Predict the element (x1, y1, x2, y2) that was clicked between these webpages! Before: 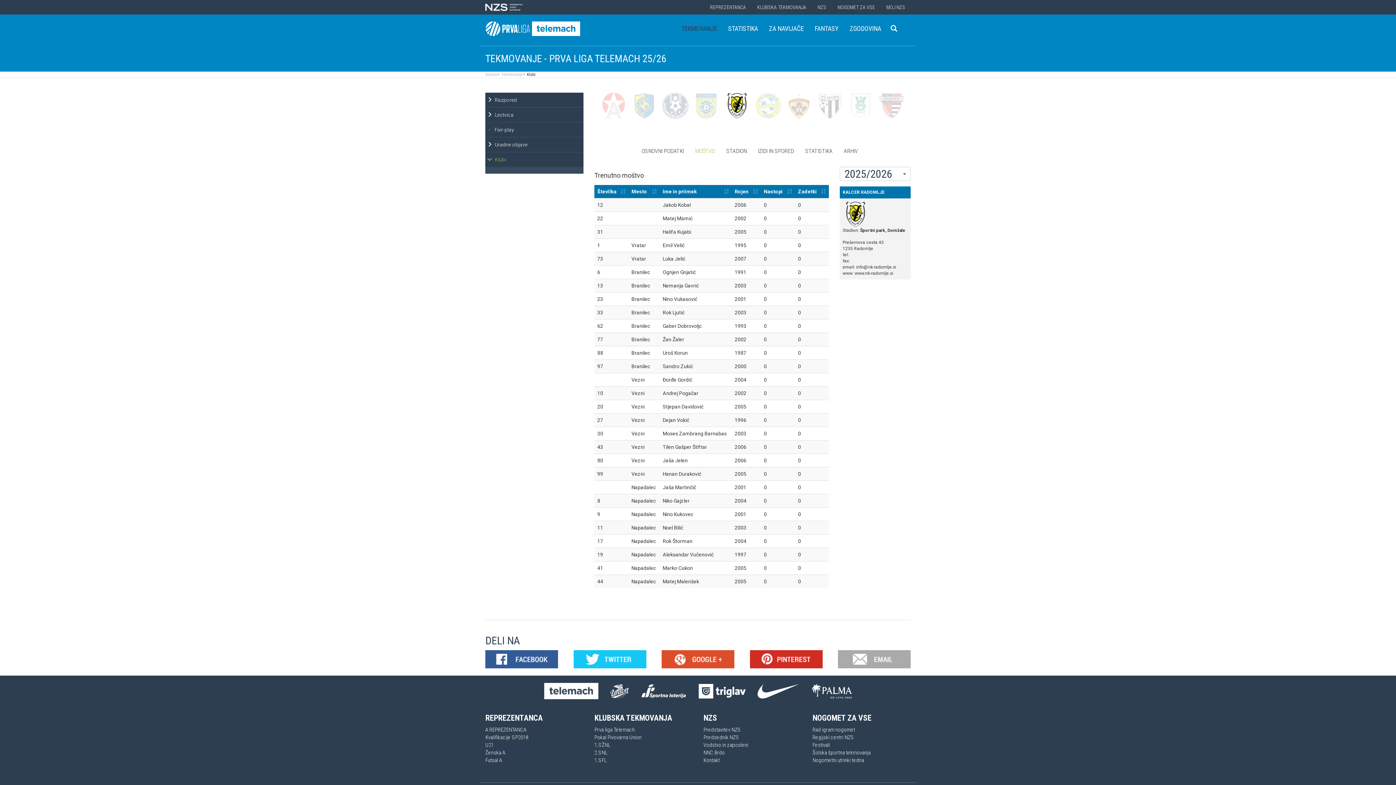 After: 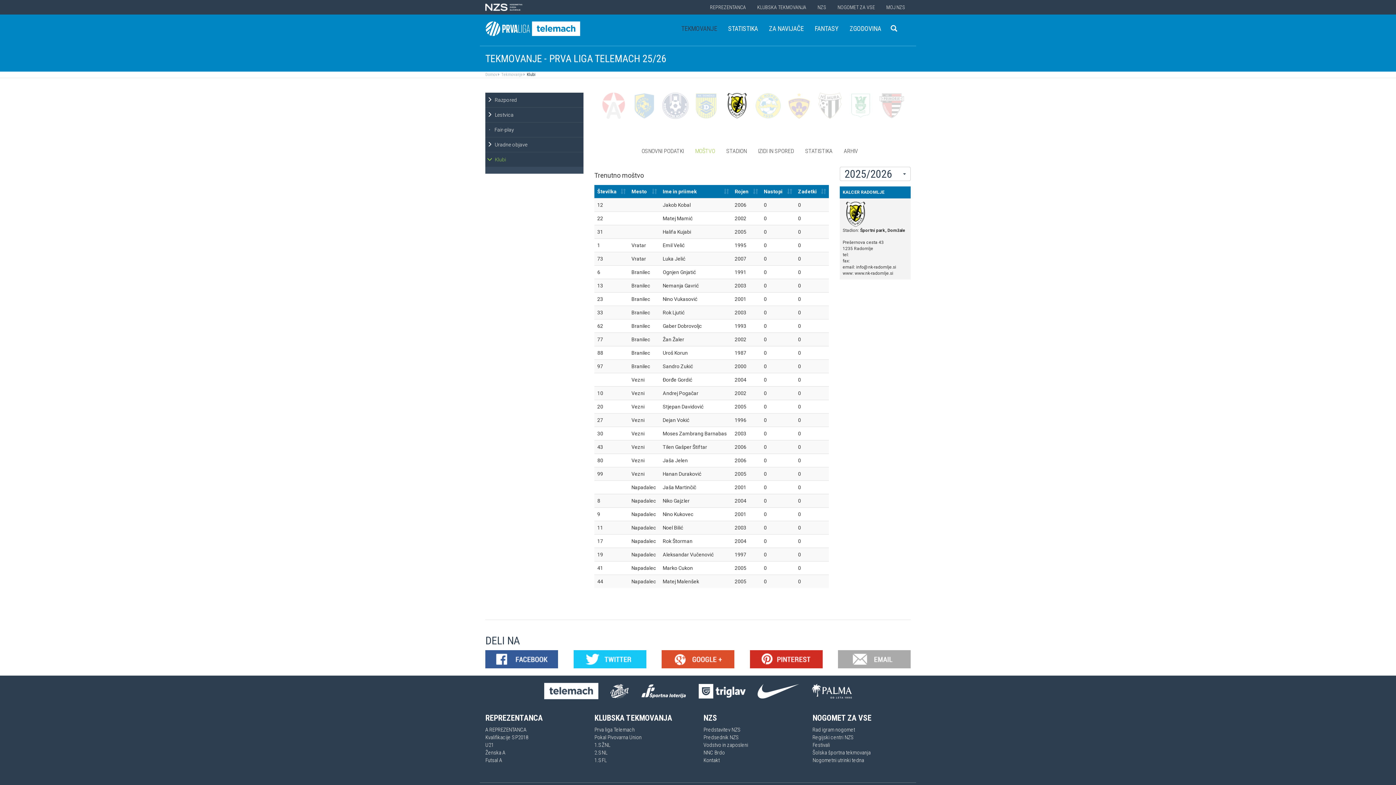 Action: bbox: (544, 688, 598, 693)